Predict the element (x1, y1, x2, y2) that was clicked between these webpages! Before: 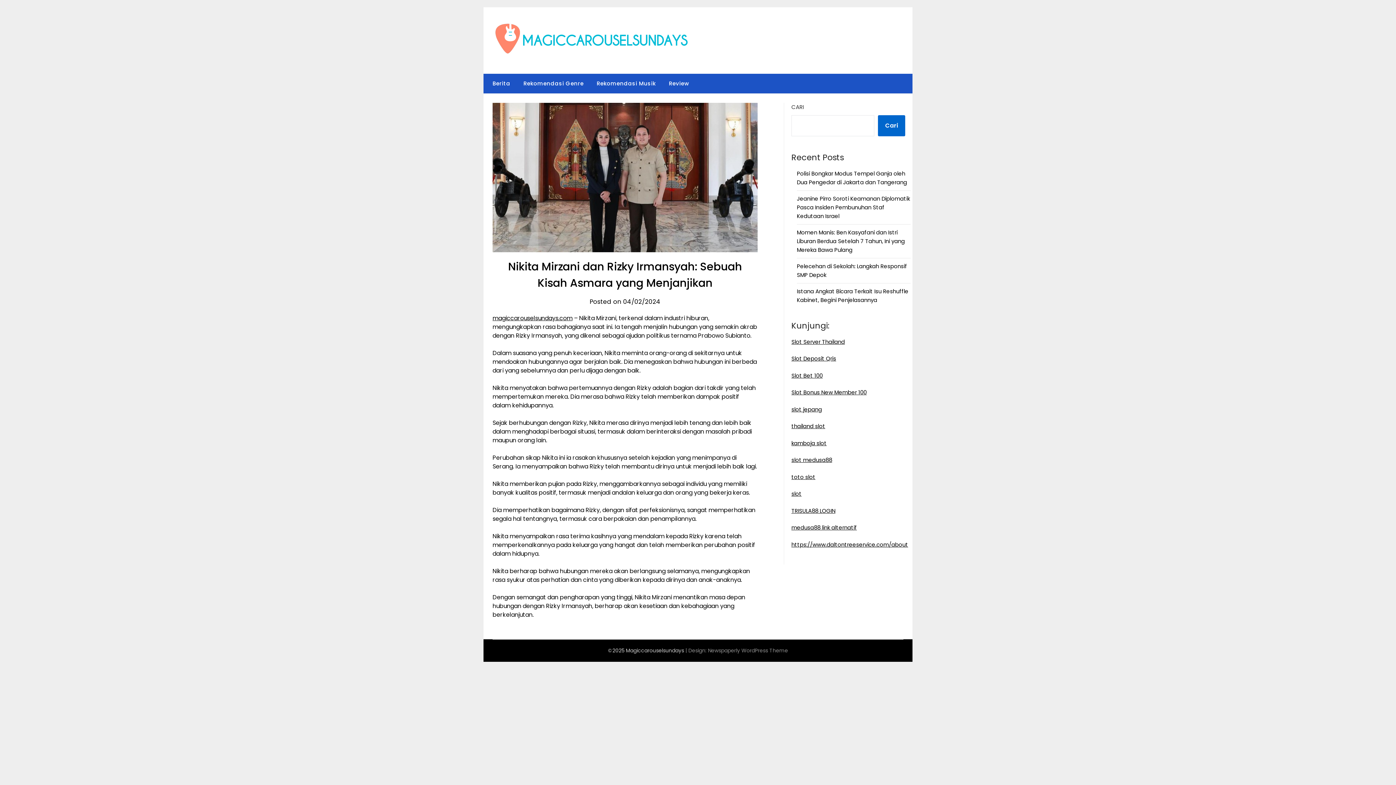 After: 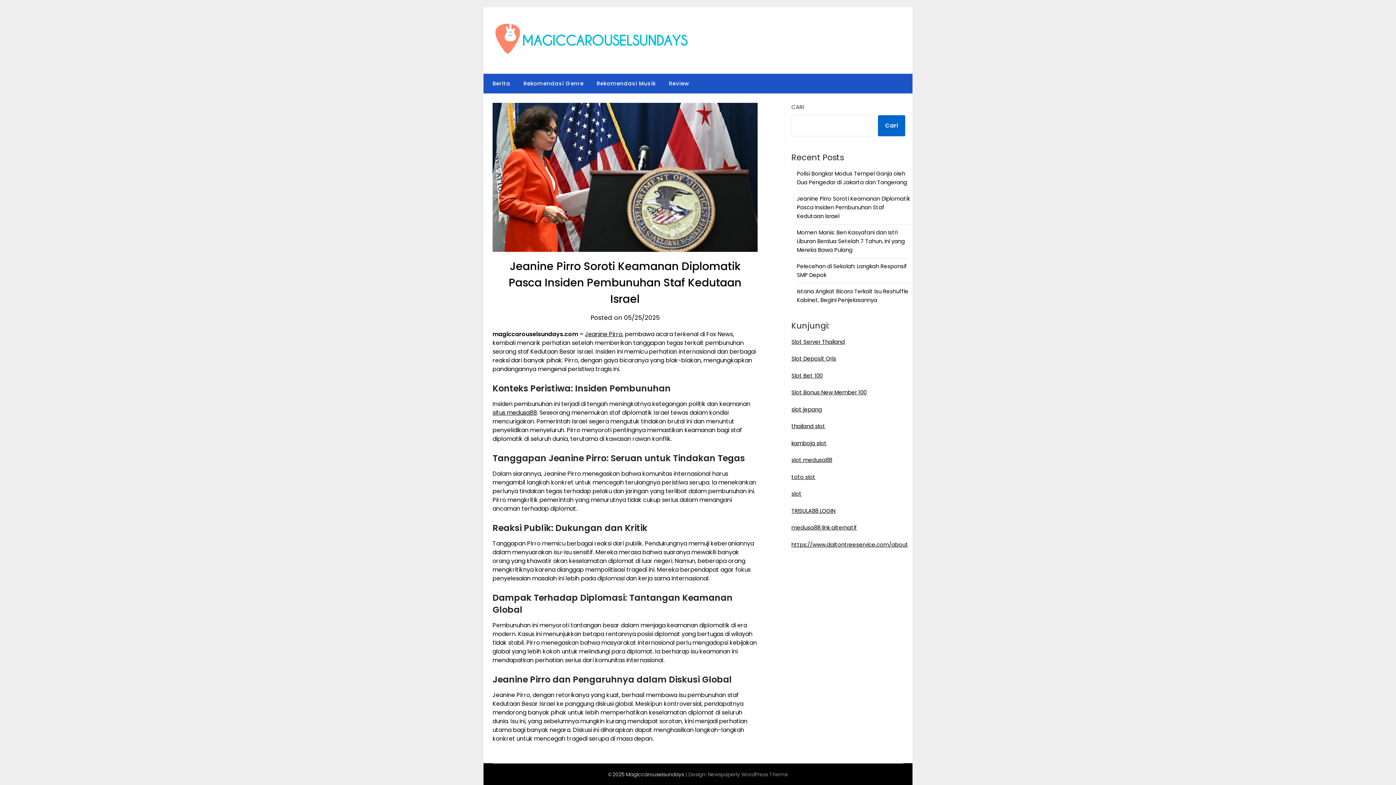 Action: label: Jeanine Pirro Soroti Keamanan Diplomatik Pasca Insiden Pembunuhan Staf Kedutaan Israel bbox: (797, 194, 910, 219)